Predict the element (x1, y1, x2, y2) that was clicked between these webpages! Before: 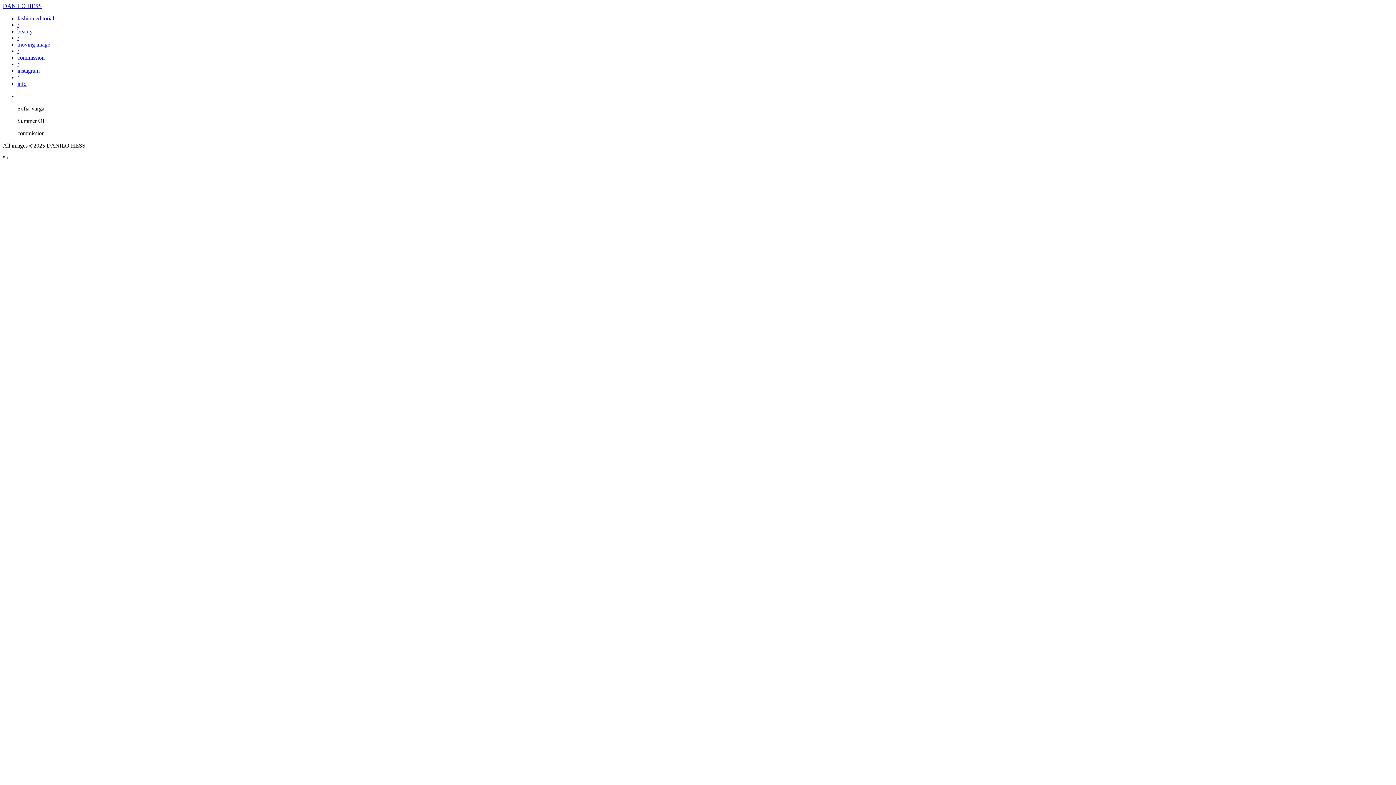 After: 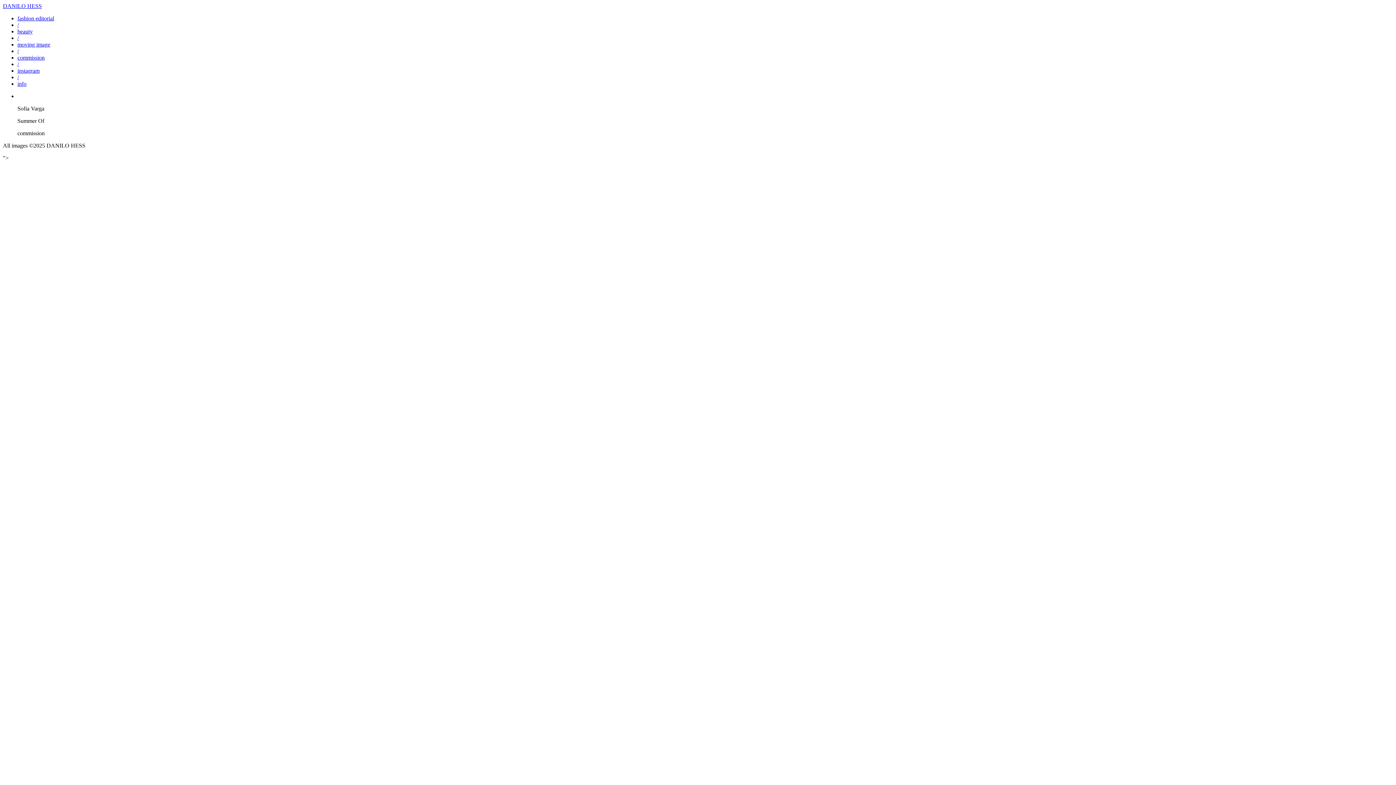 Action: label: / bbox: (17, 61, 18, 67)